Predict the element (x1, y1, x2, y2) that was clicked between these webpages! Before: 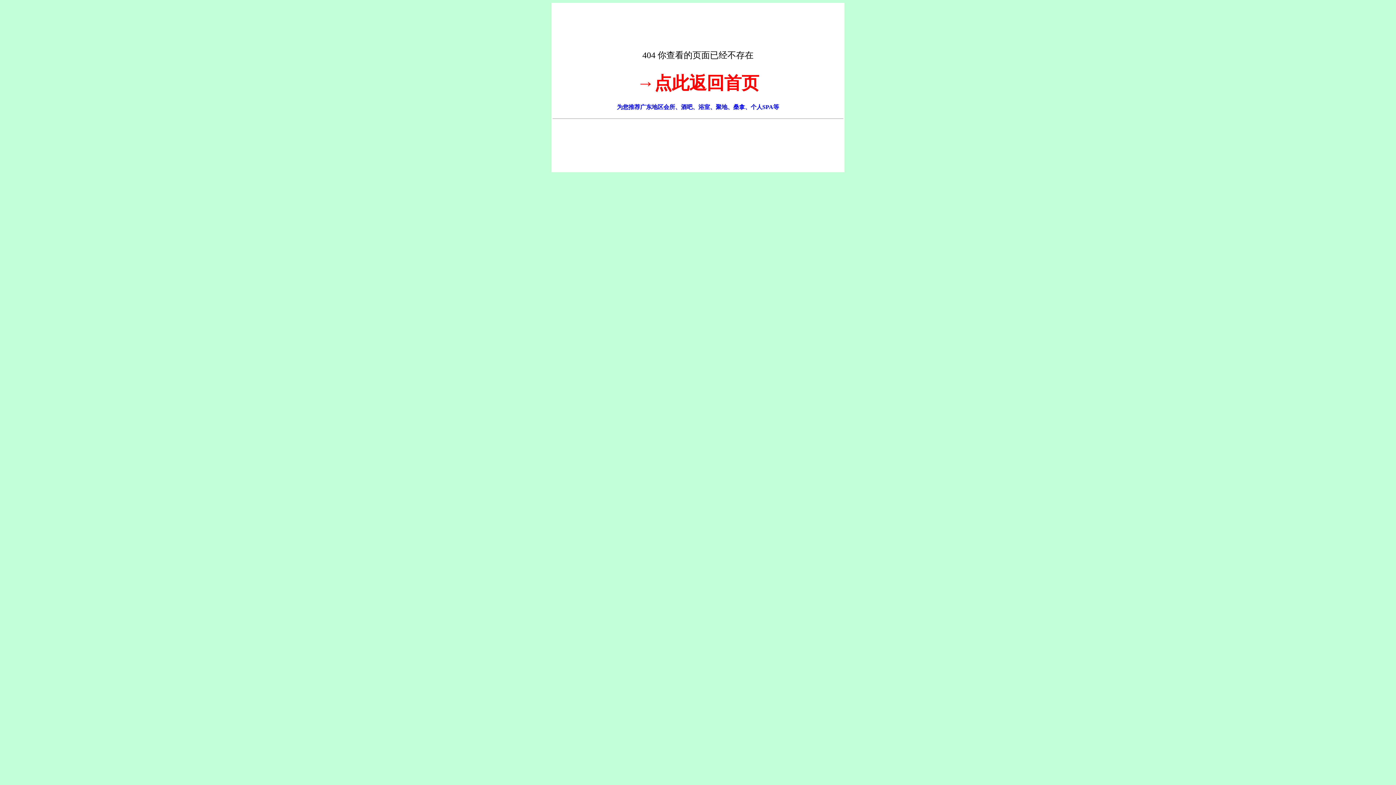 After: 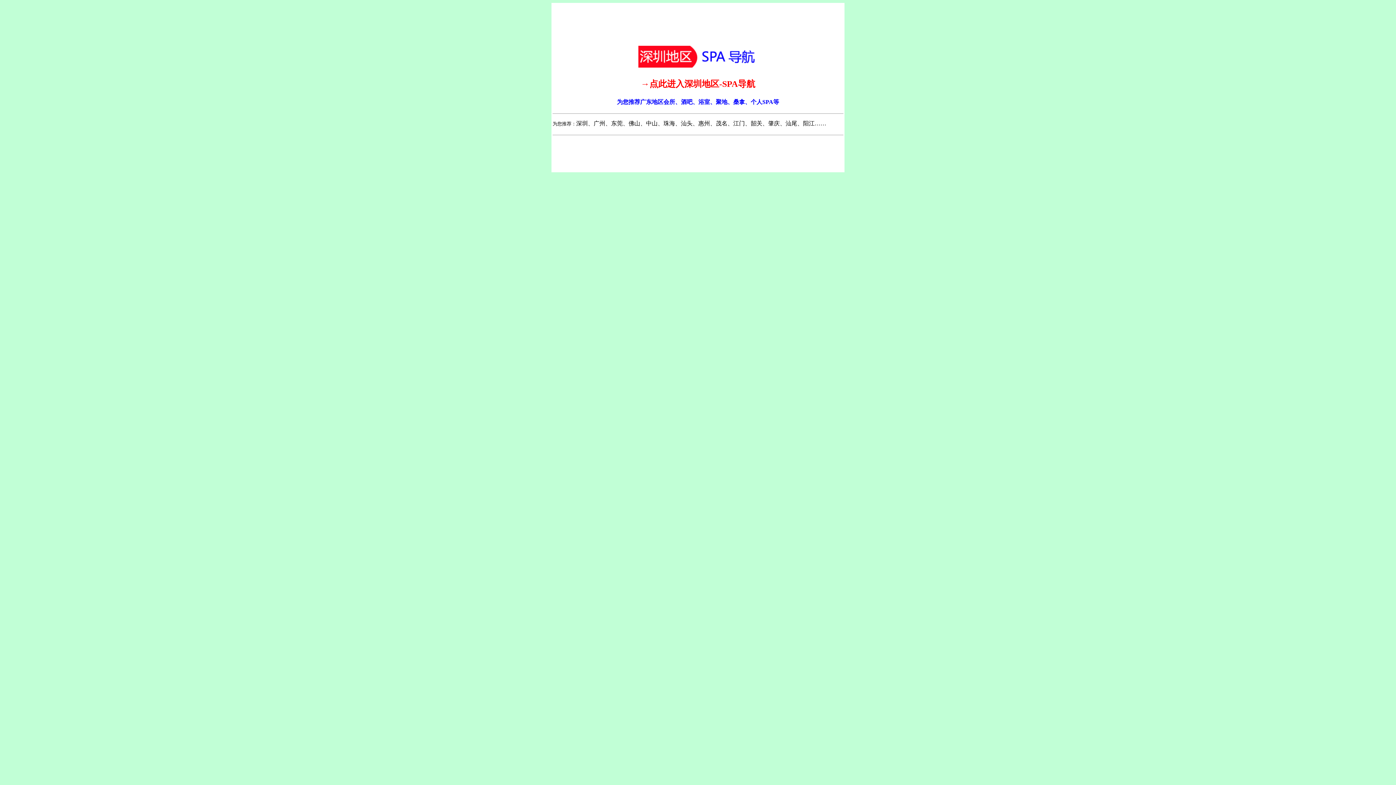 Action: label: →点此返回首页 bbox: (637, 81, 759, 90)